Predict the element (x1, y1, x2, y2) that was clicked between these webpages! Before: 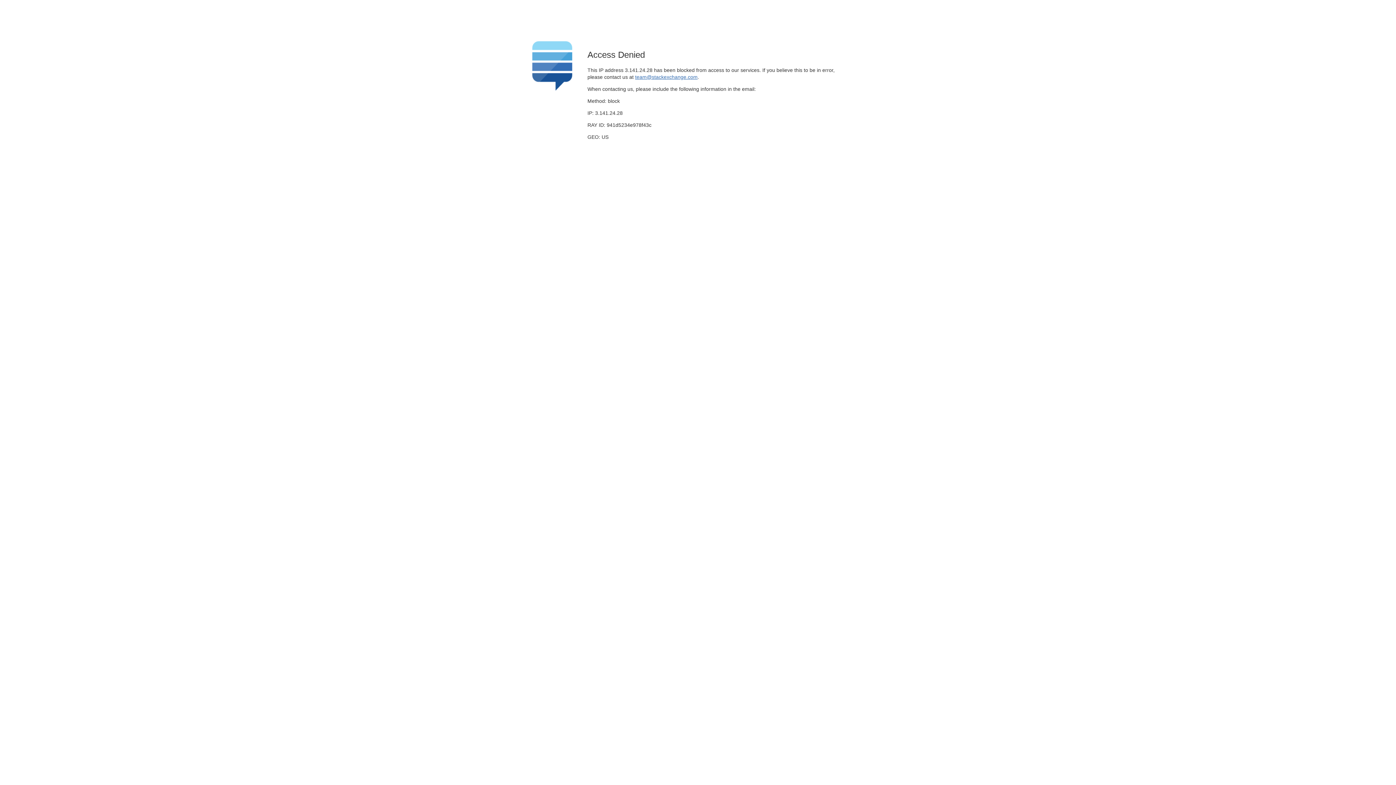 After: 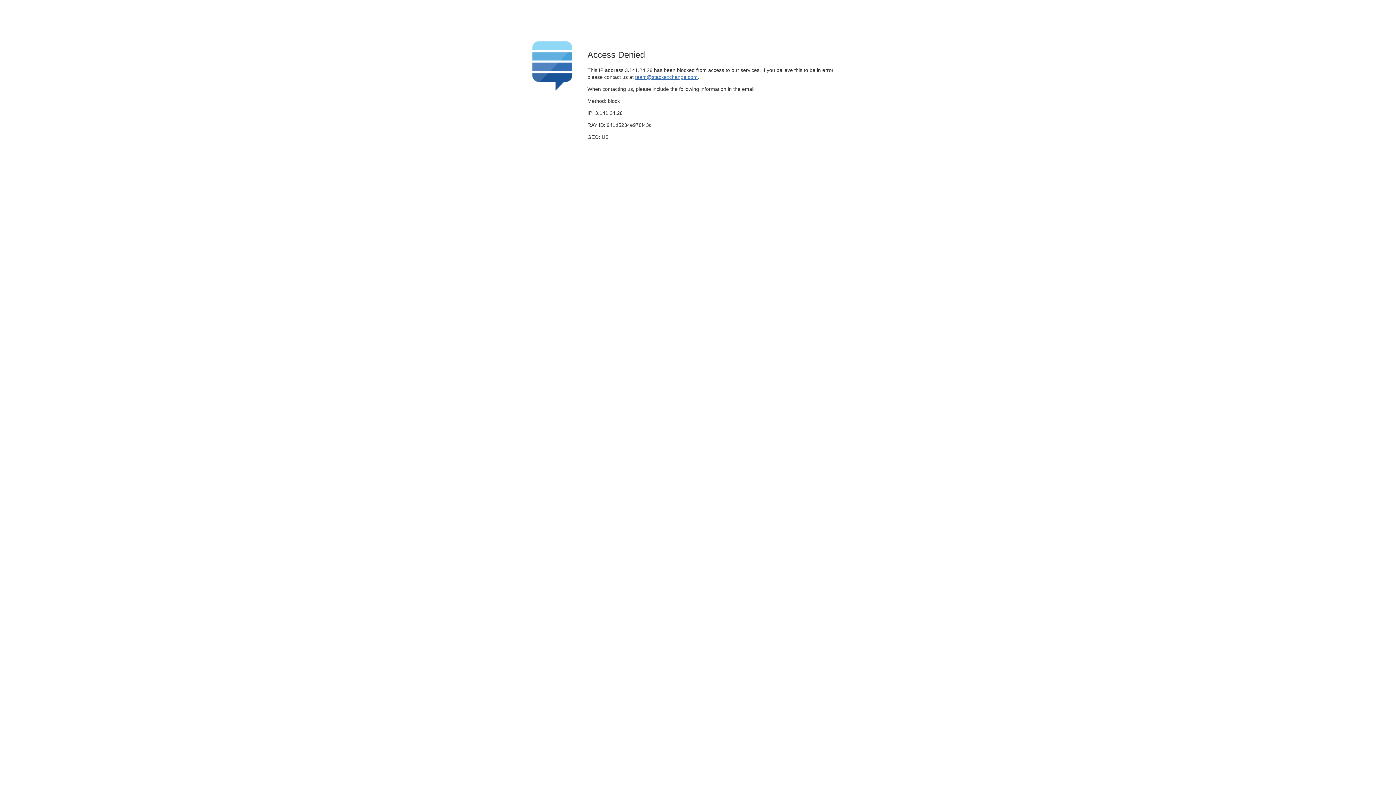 Action: bbox: (635, 74, 697, 79) label: team@stackexchange.com